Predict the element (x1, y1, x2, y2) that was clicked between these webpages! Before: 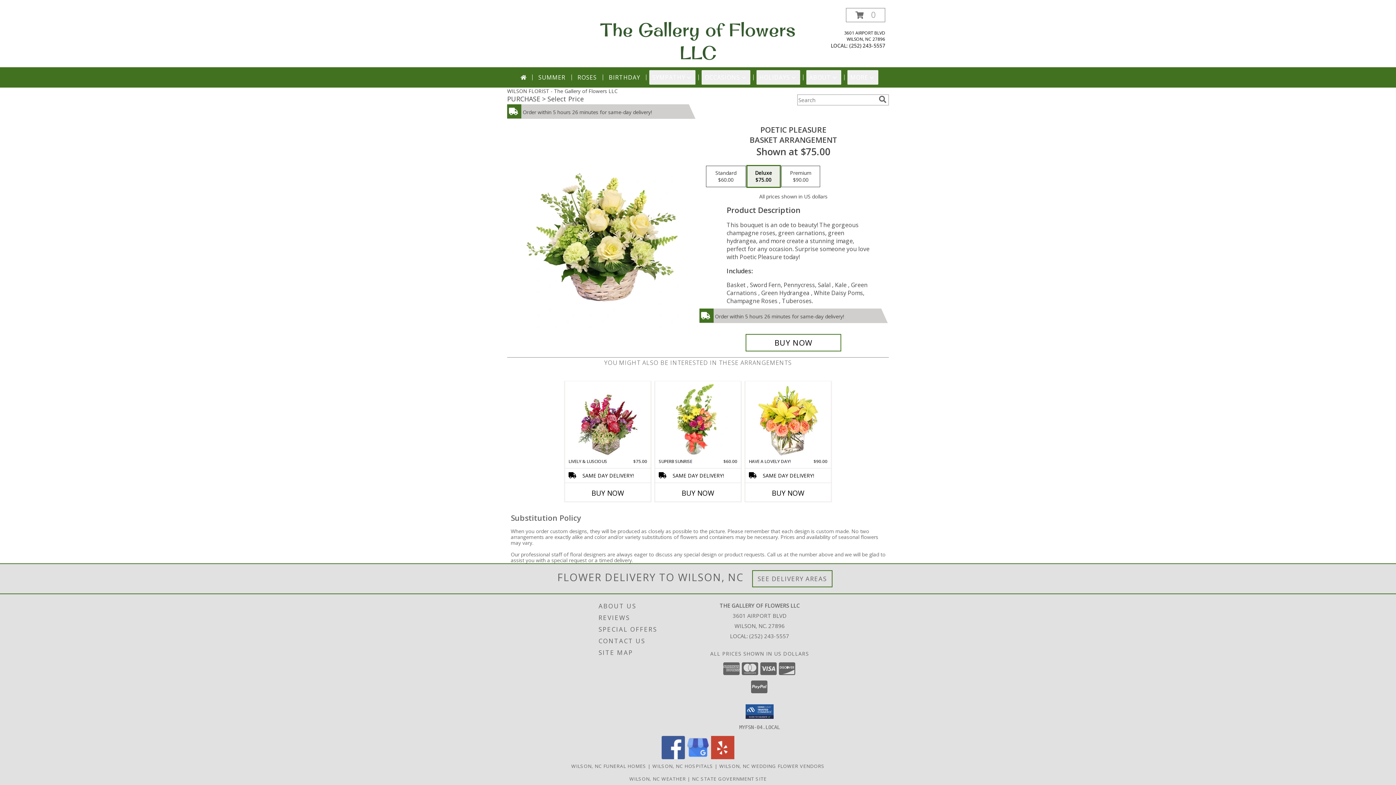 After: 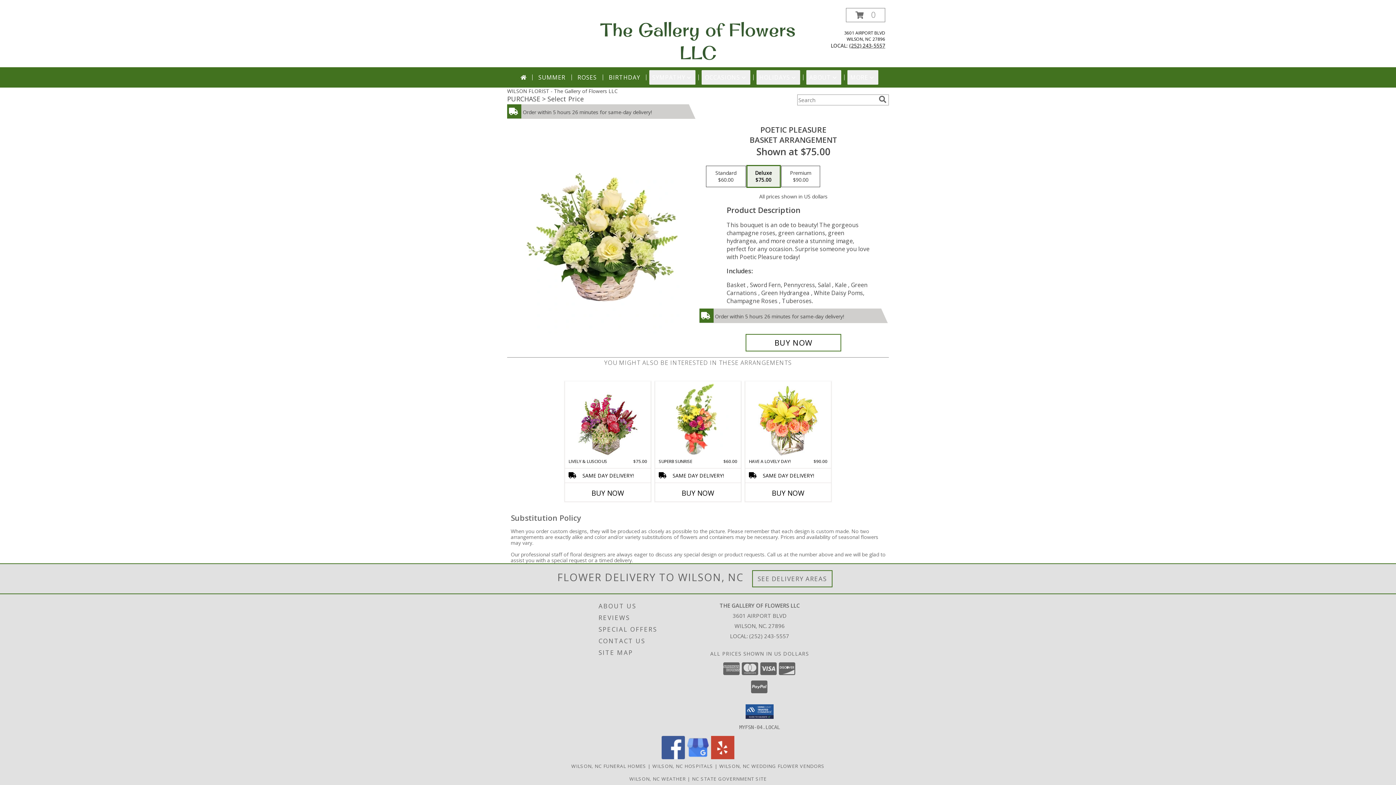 Action: bbox: (849, 42, 885, 49) label: Call local number: +1-252-243-5557